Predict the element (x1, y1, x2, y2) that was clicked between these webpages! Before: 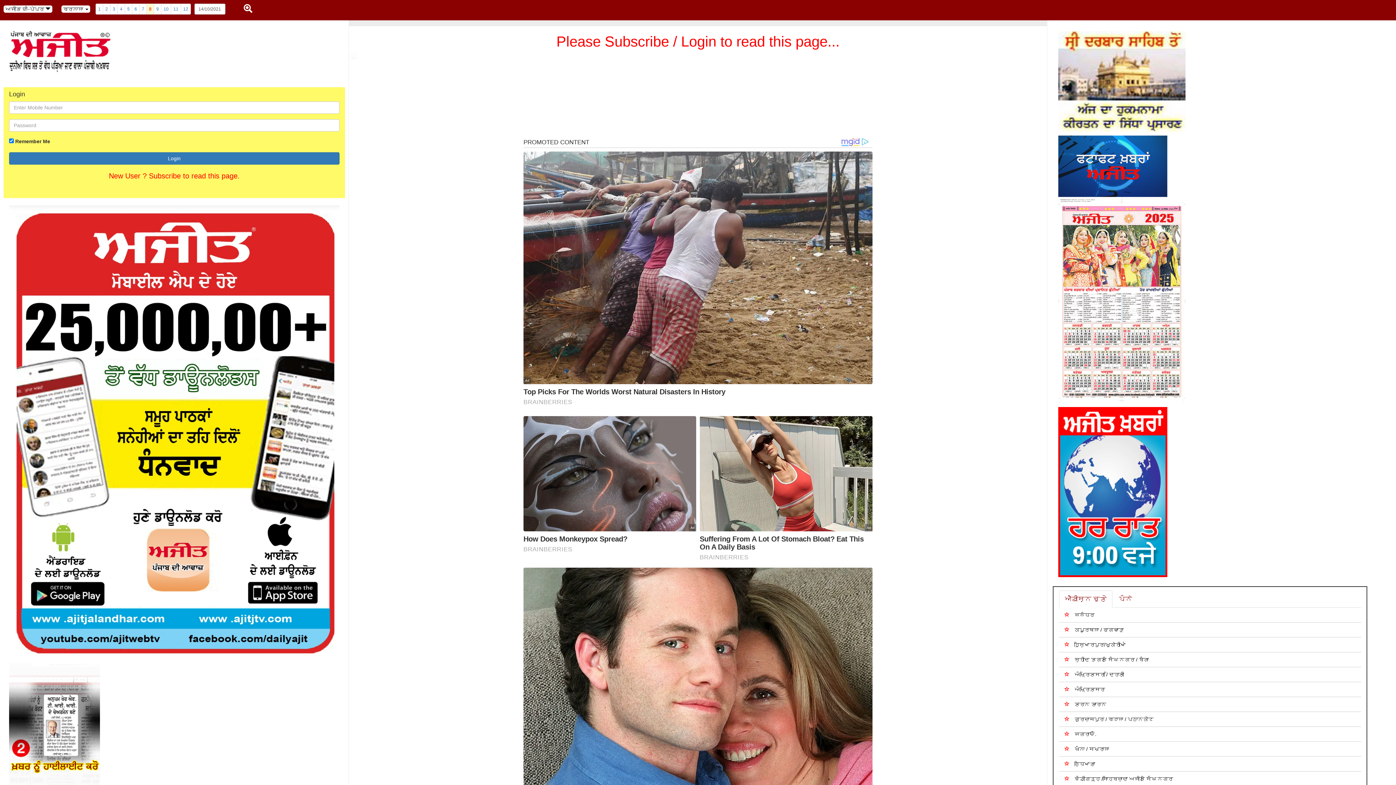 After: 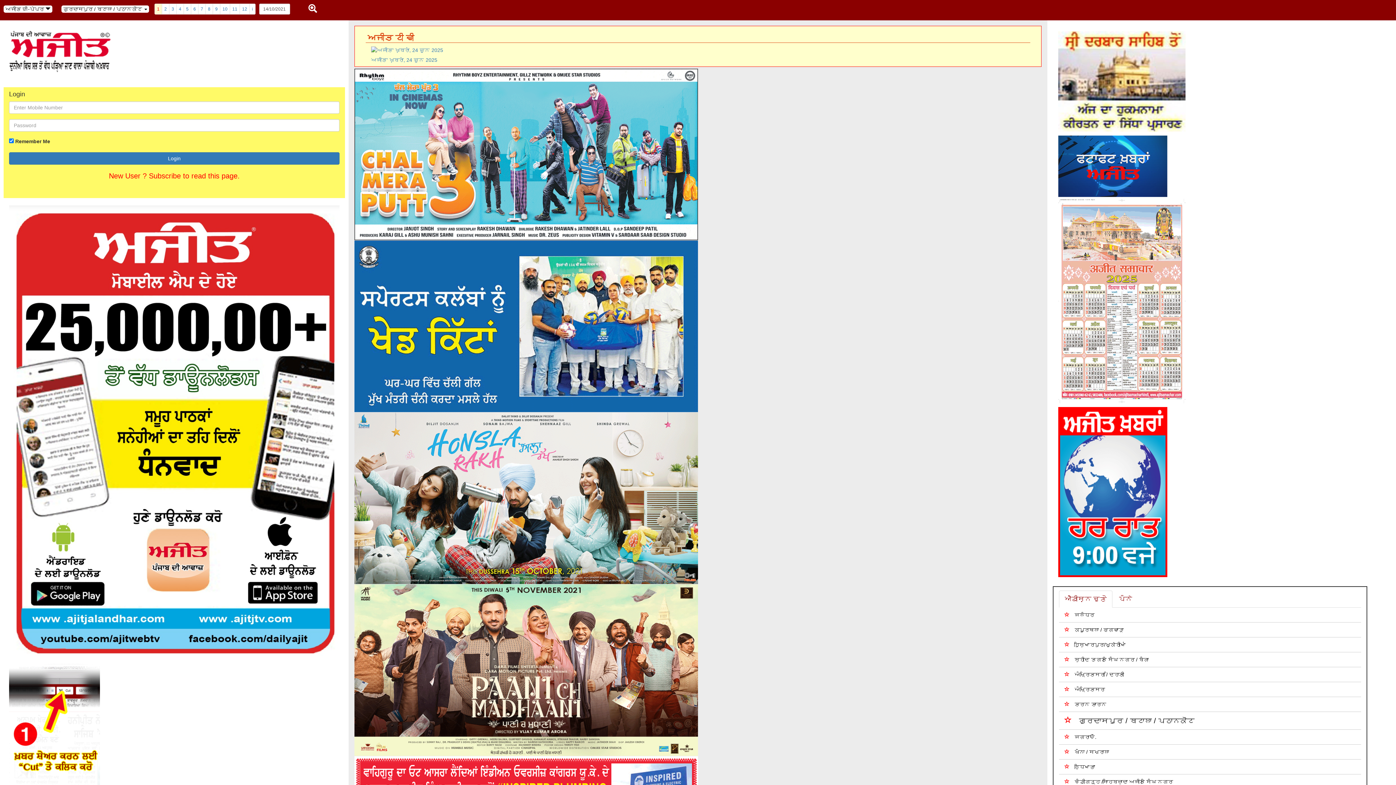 Action: bbox: (1059, 712, 1361, 726) label:  ਗੁਰਦਾਸਪੁਰ / ਬਟਾਲਾ / ਪਠਾਨਕੋਟ